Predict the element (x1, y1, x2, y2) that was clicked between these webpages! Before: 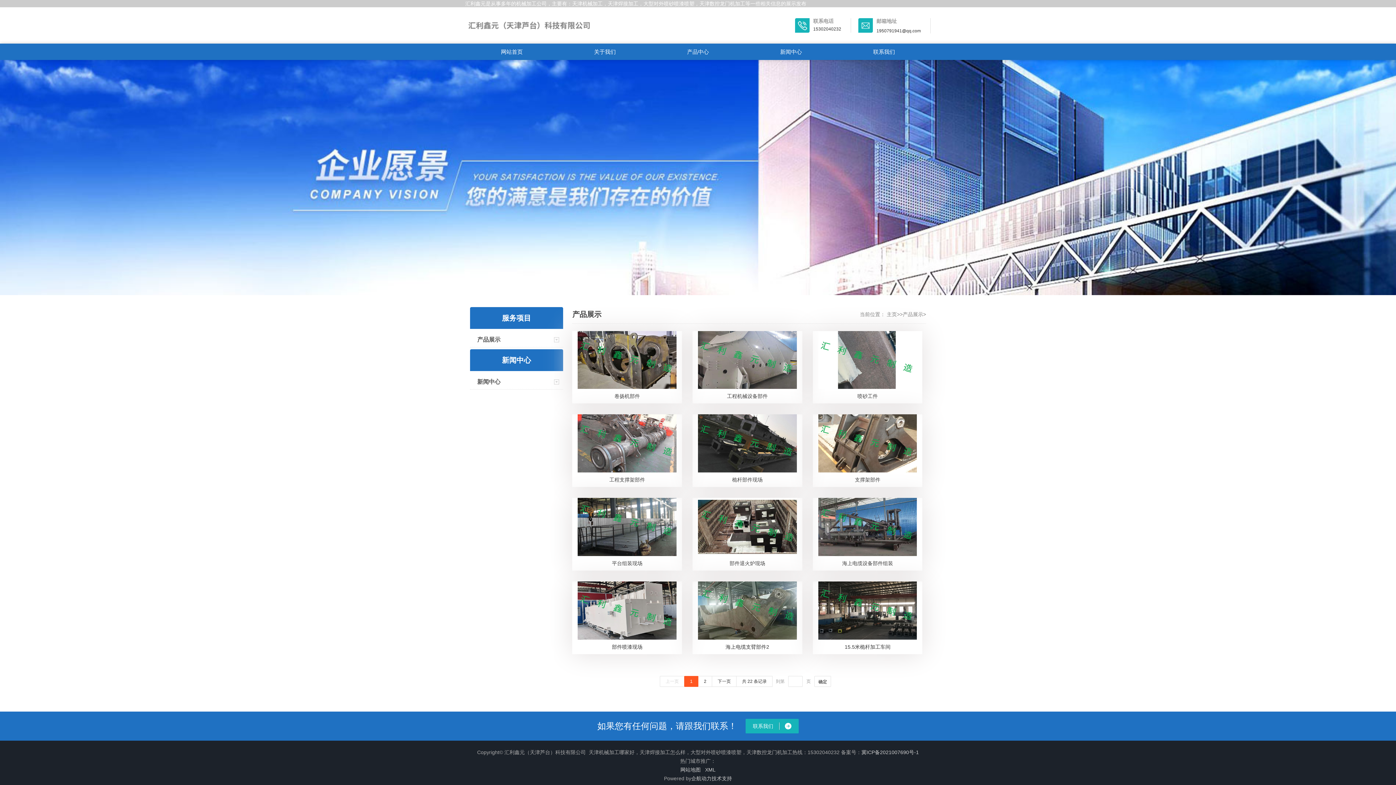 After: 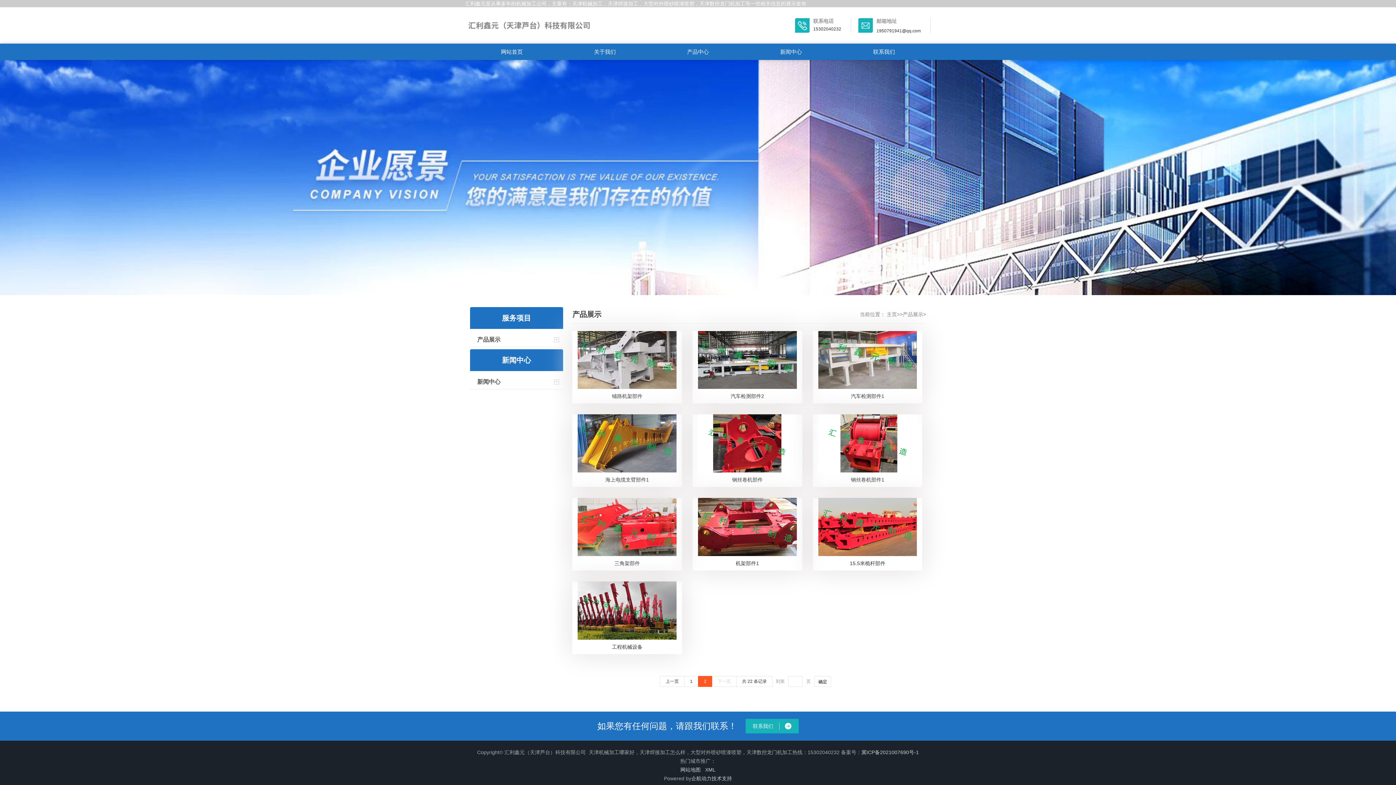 Action: label: 2 bbox: (698, 676, 712, 687)